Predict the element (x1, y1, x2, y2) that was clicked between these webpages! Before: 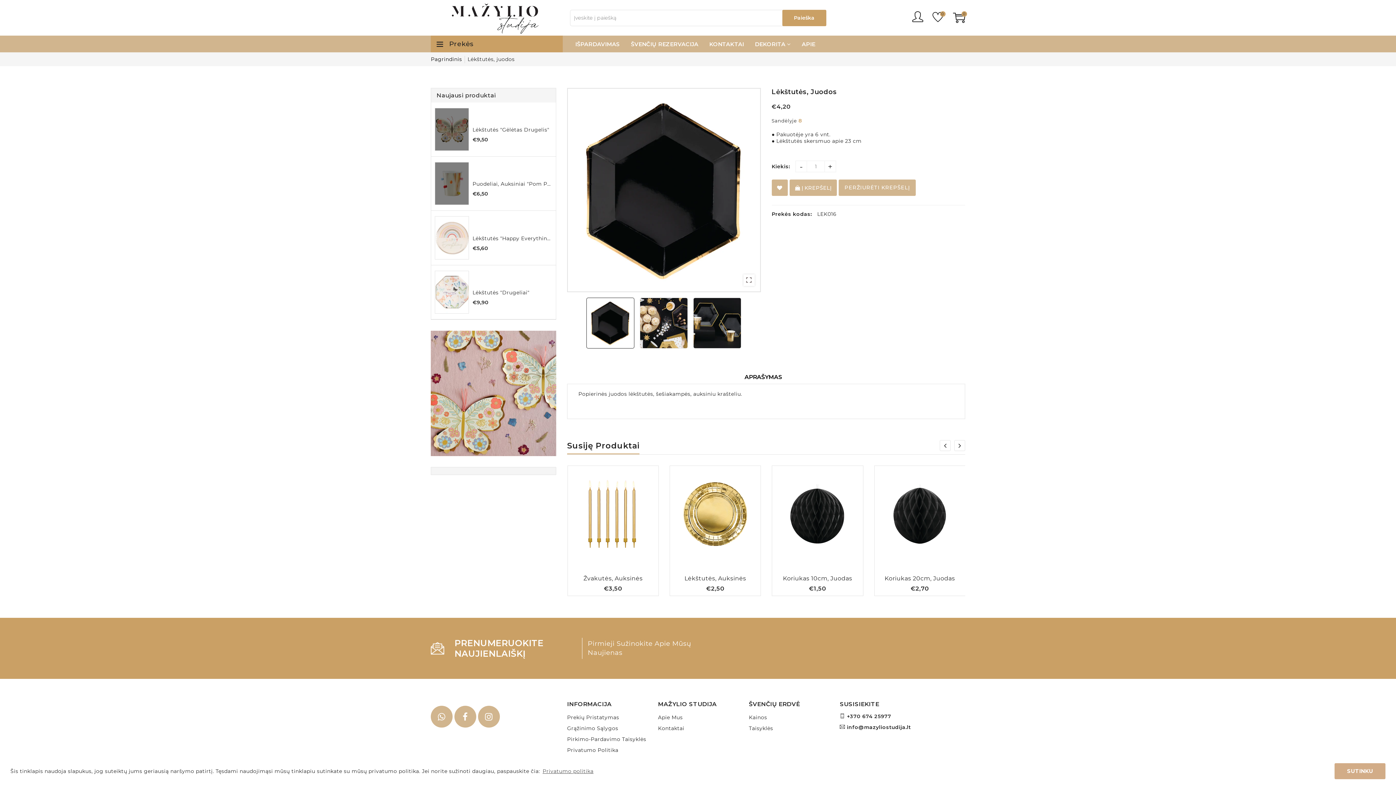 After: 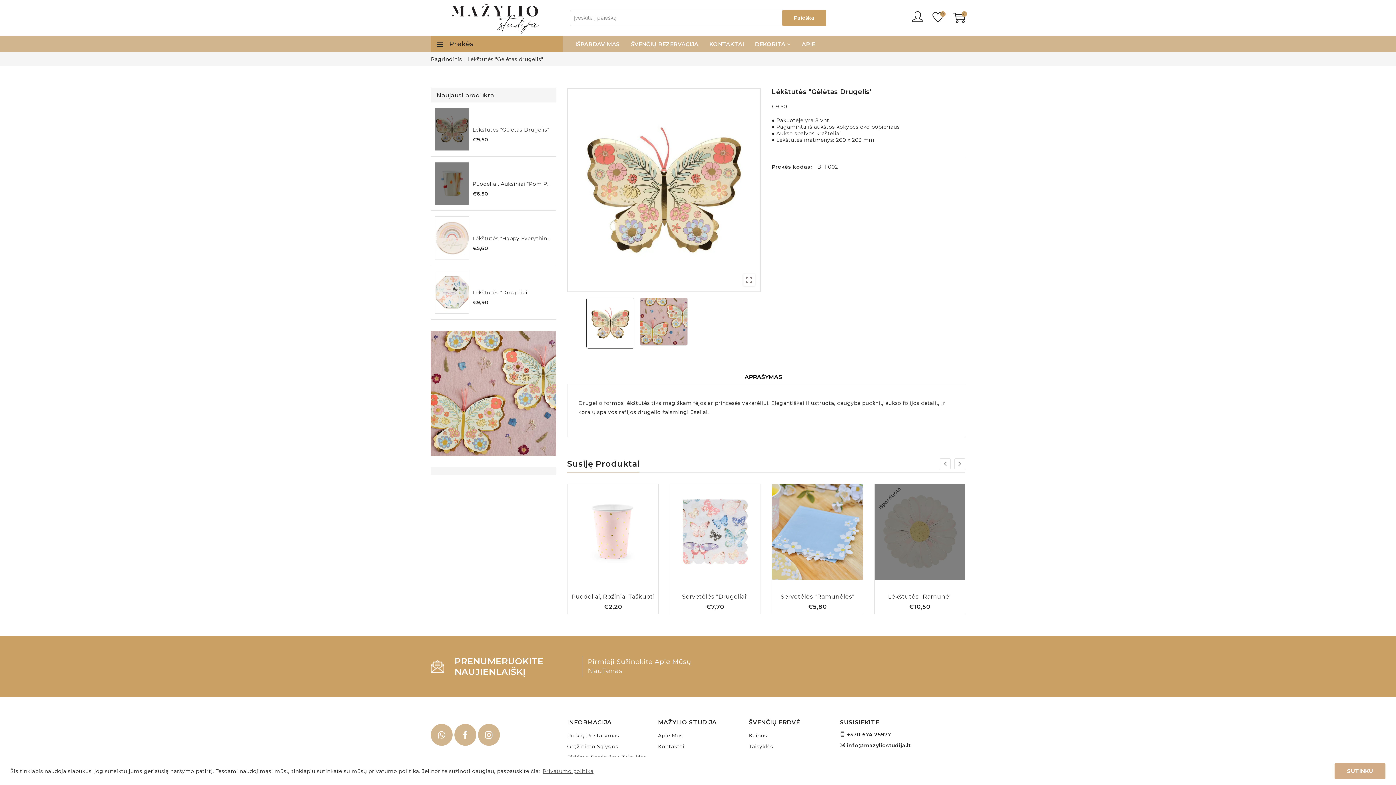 Action: bbox: (472, 126, 552, 133) label: Lėkštutės "Gėlėtas Drugelis"